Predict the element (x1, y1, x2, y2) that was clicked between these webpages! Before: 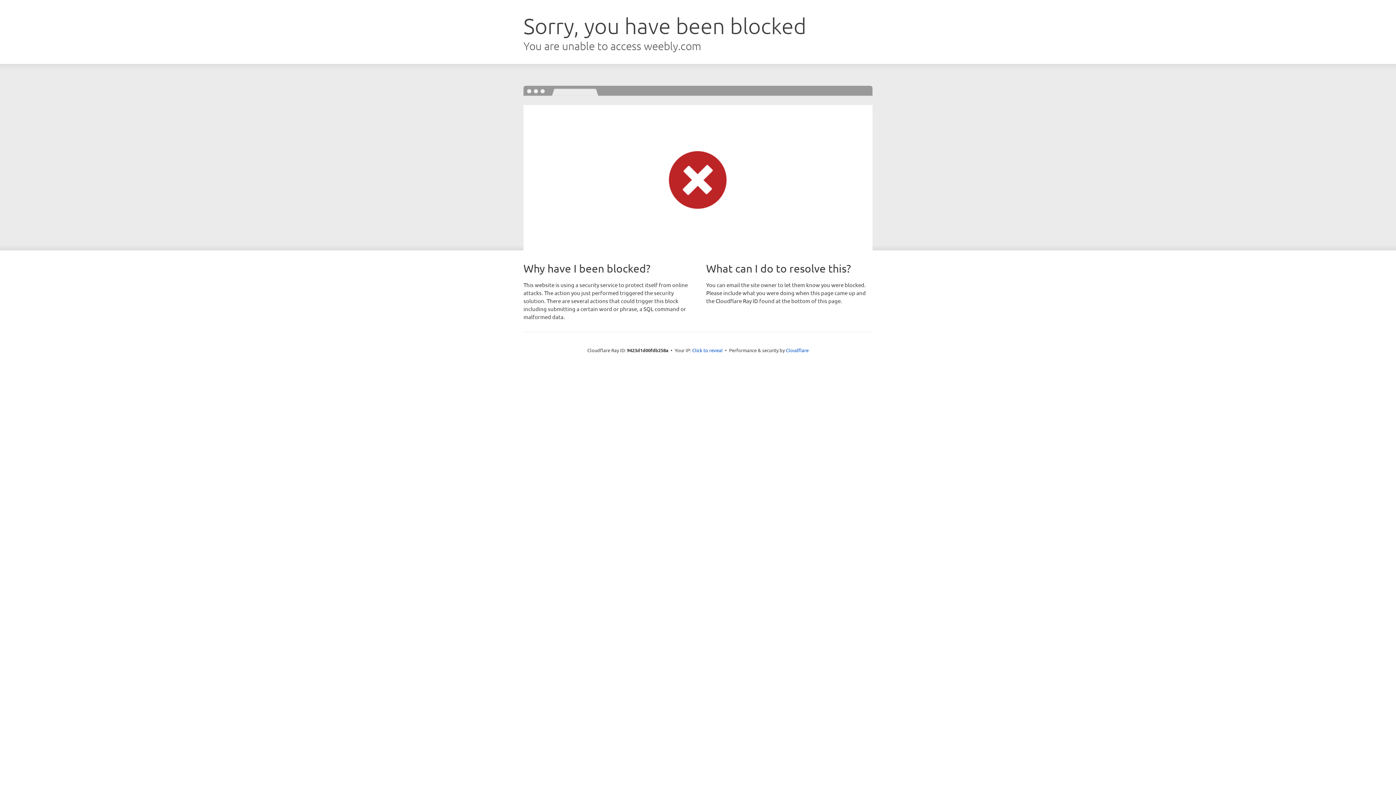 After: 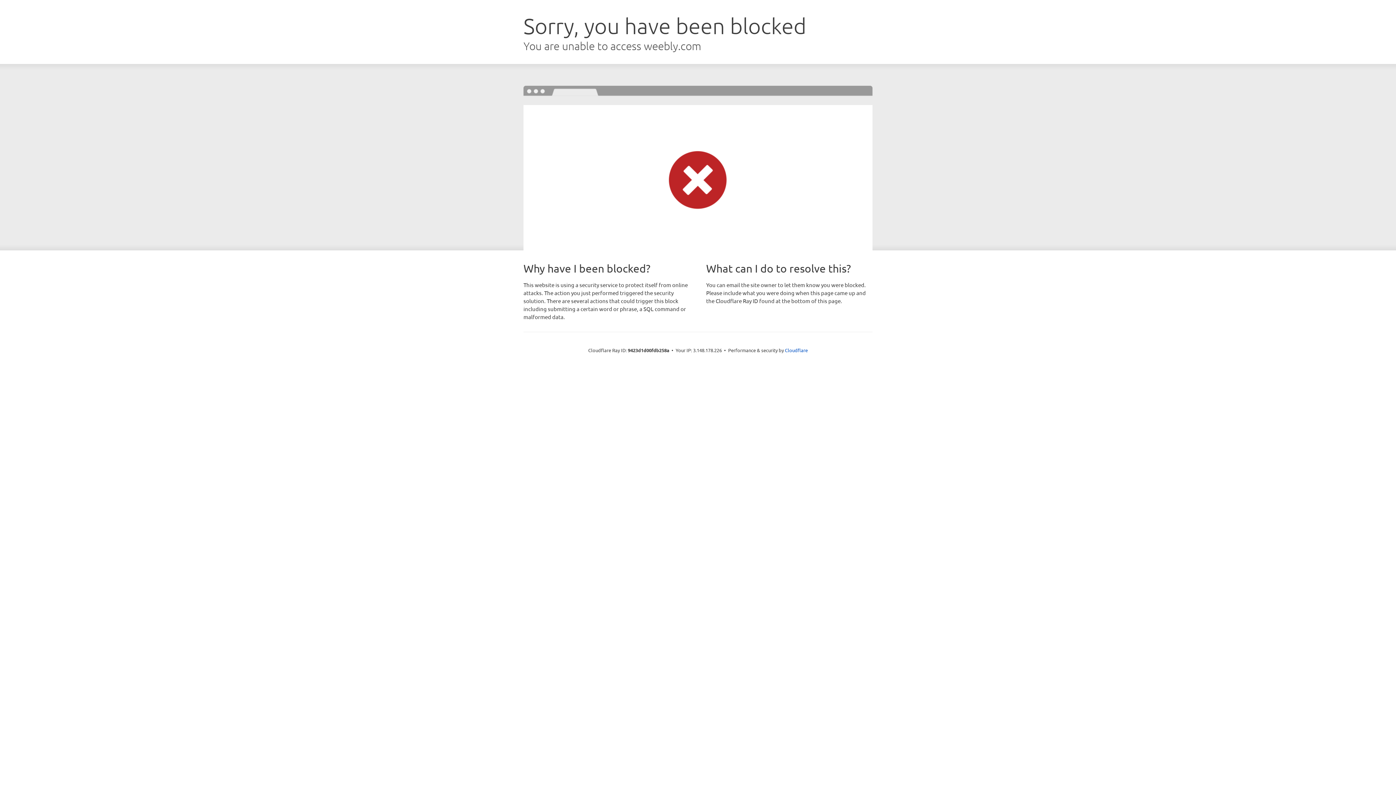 Action: label: Click to reveal bbox: (692, 346, 722, 353)